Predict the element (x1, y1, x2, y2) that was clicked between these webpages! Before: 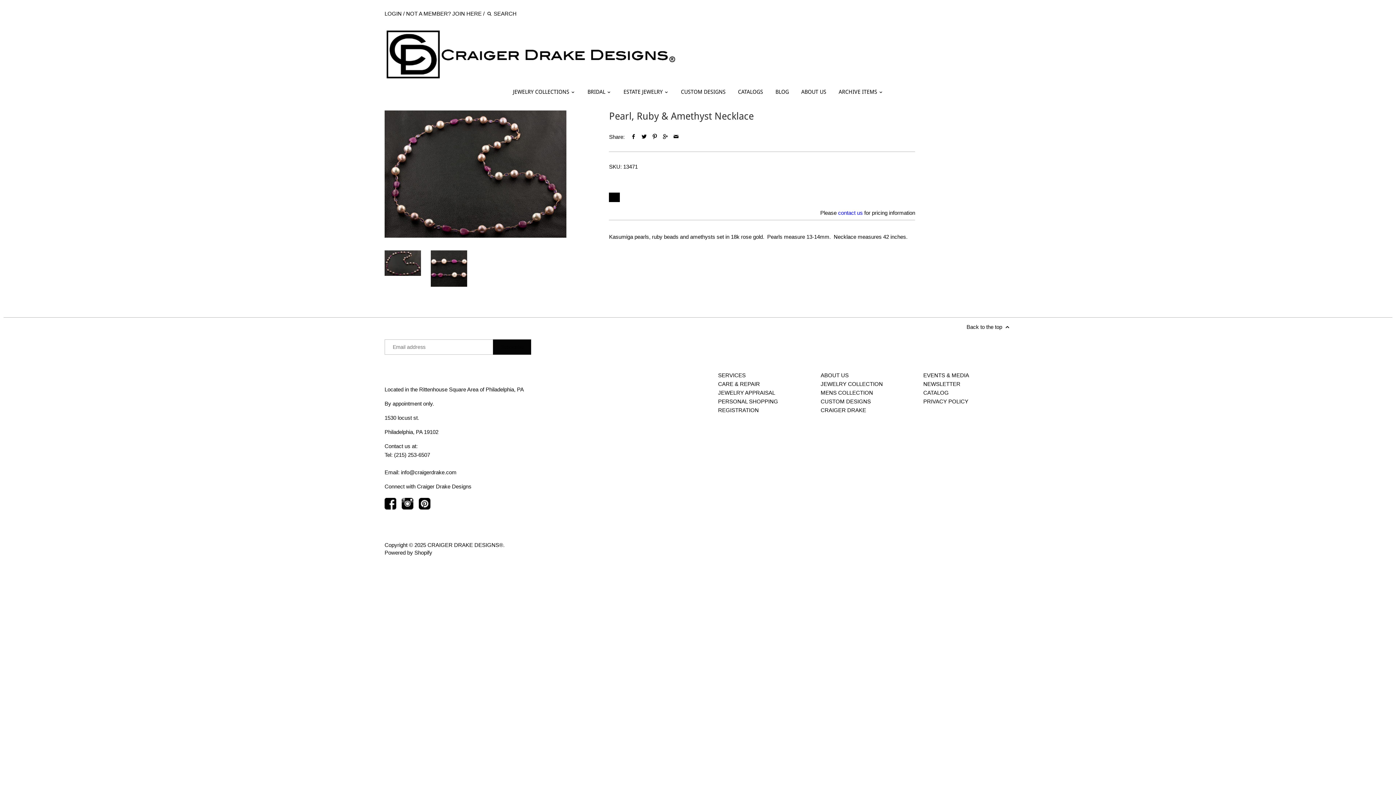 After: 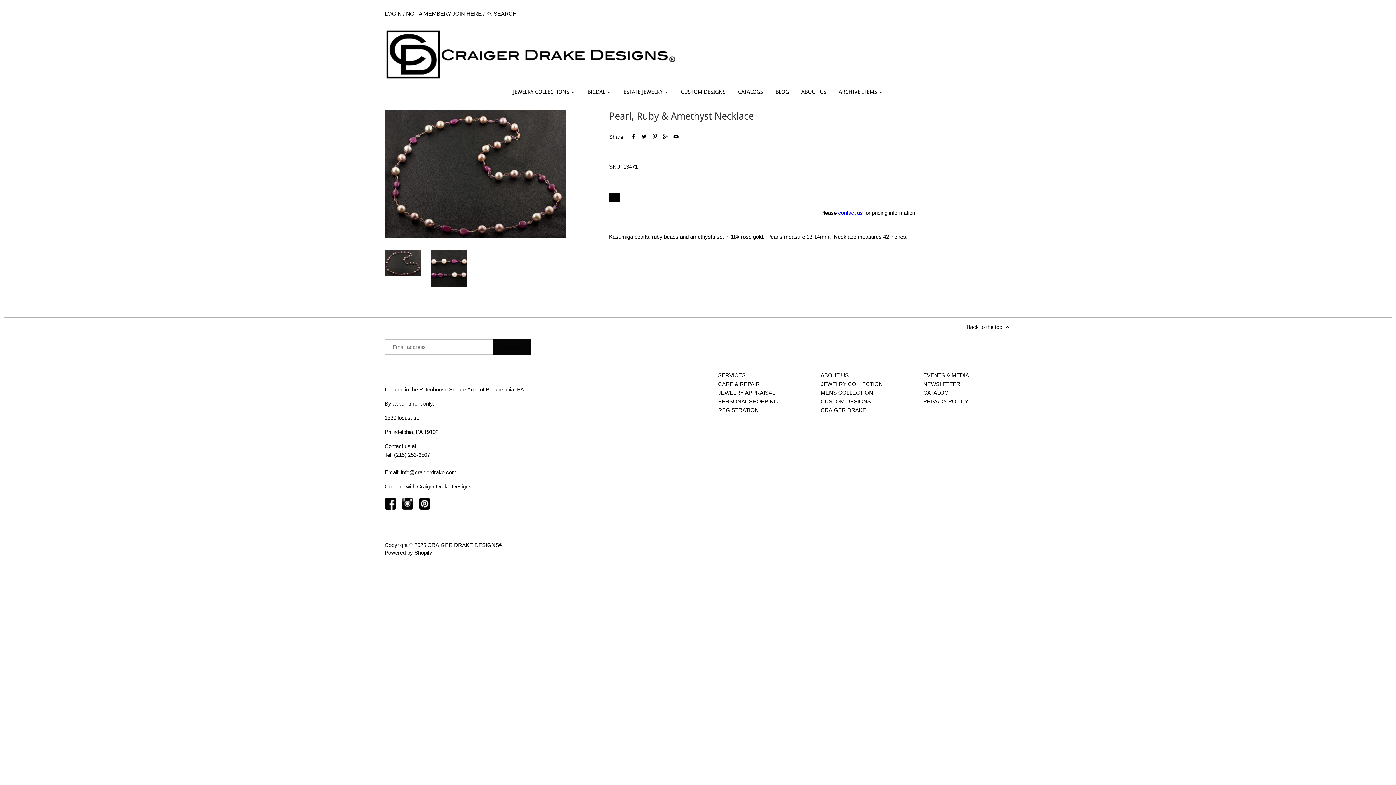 Action: bbox: (630, 133, 637, 140)